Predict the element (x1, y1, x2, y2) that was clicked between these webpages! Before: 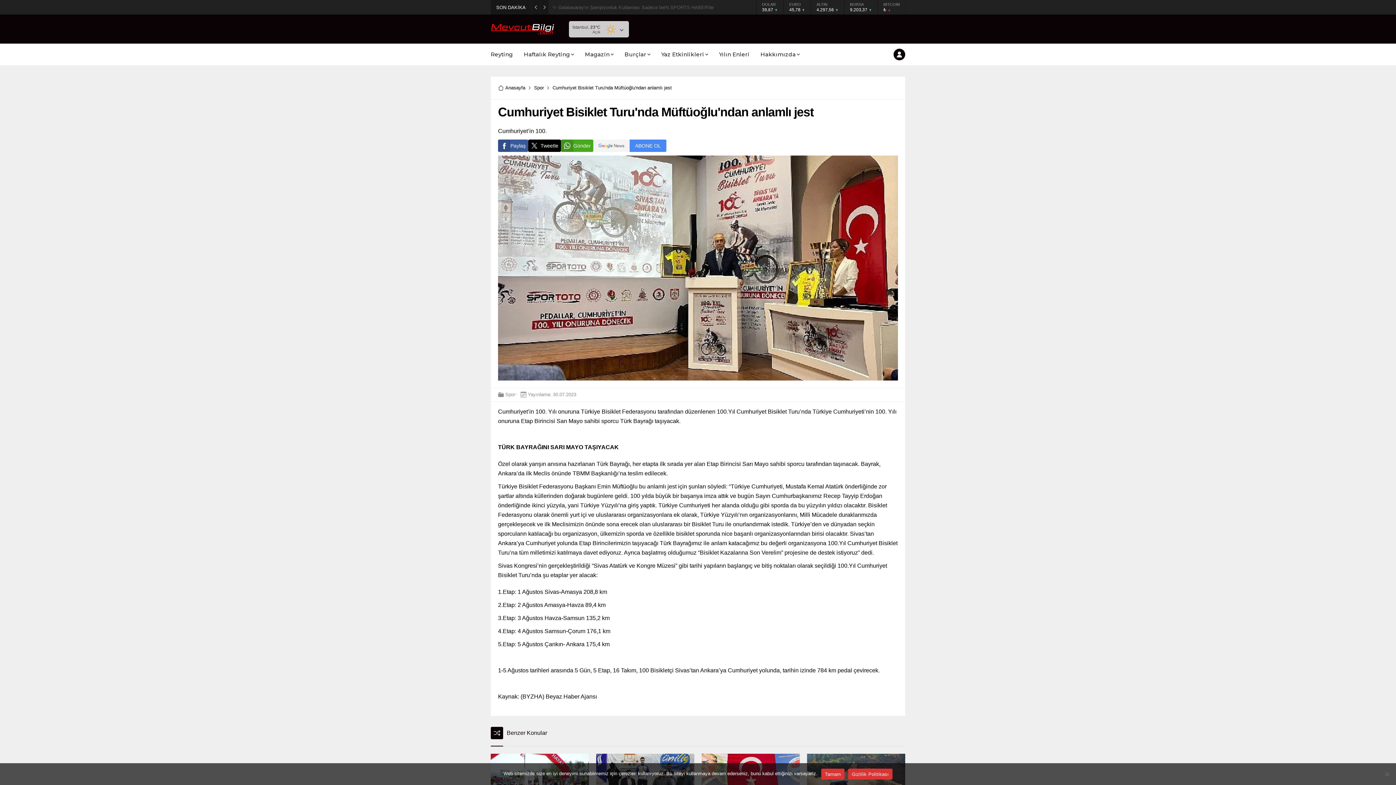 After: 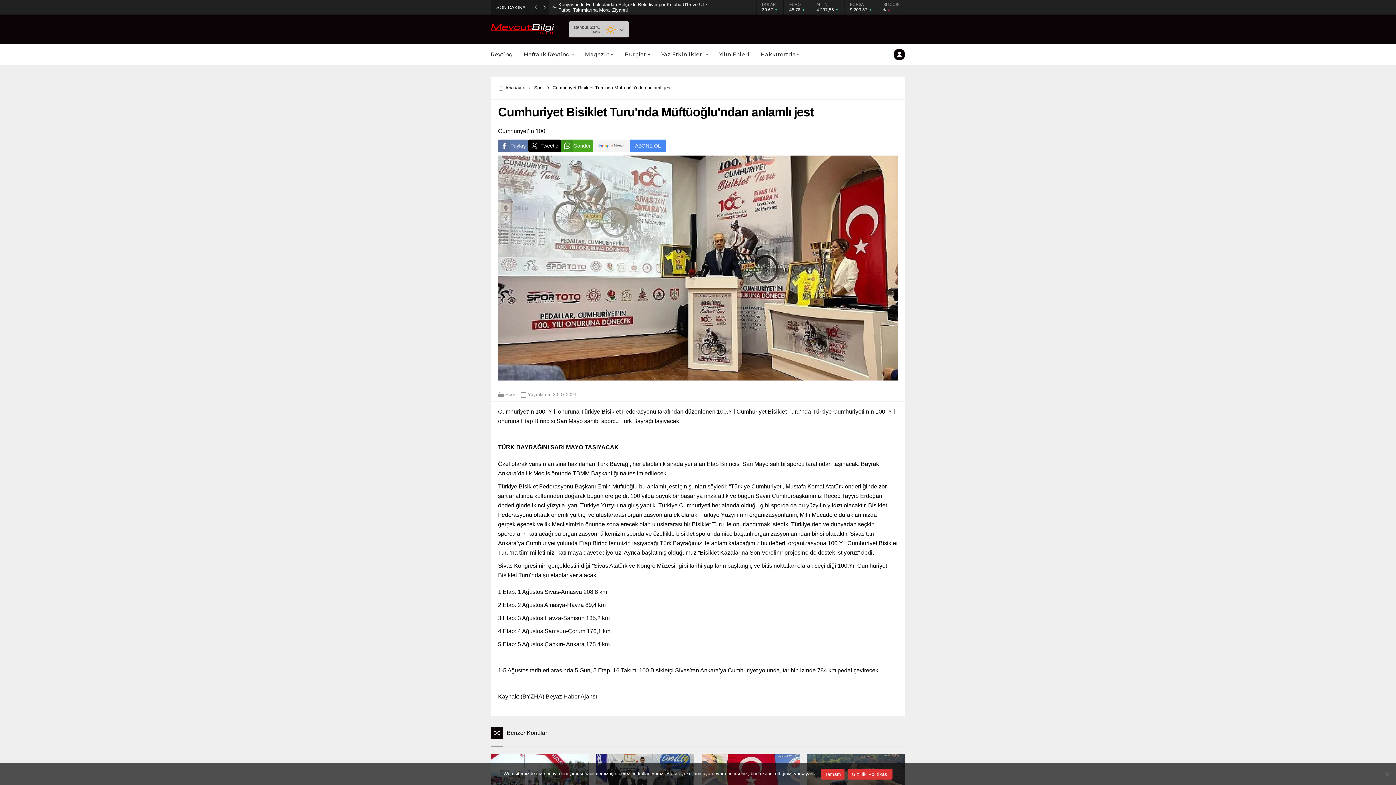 Action: label: Paylaş bbox: (498, 139, 528, 152)